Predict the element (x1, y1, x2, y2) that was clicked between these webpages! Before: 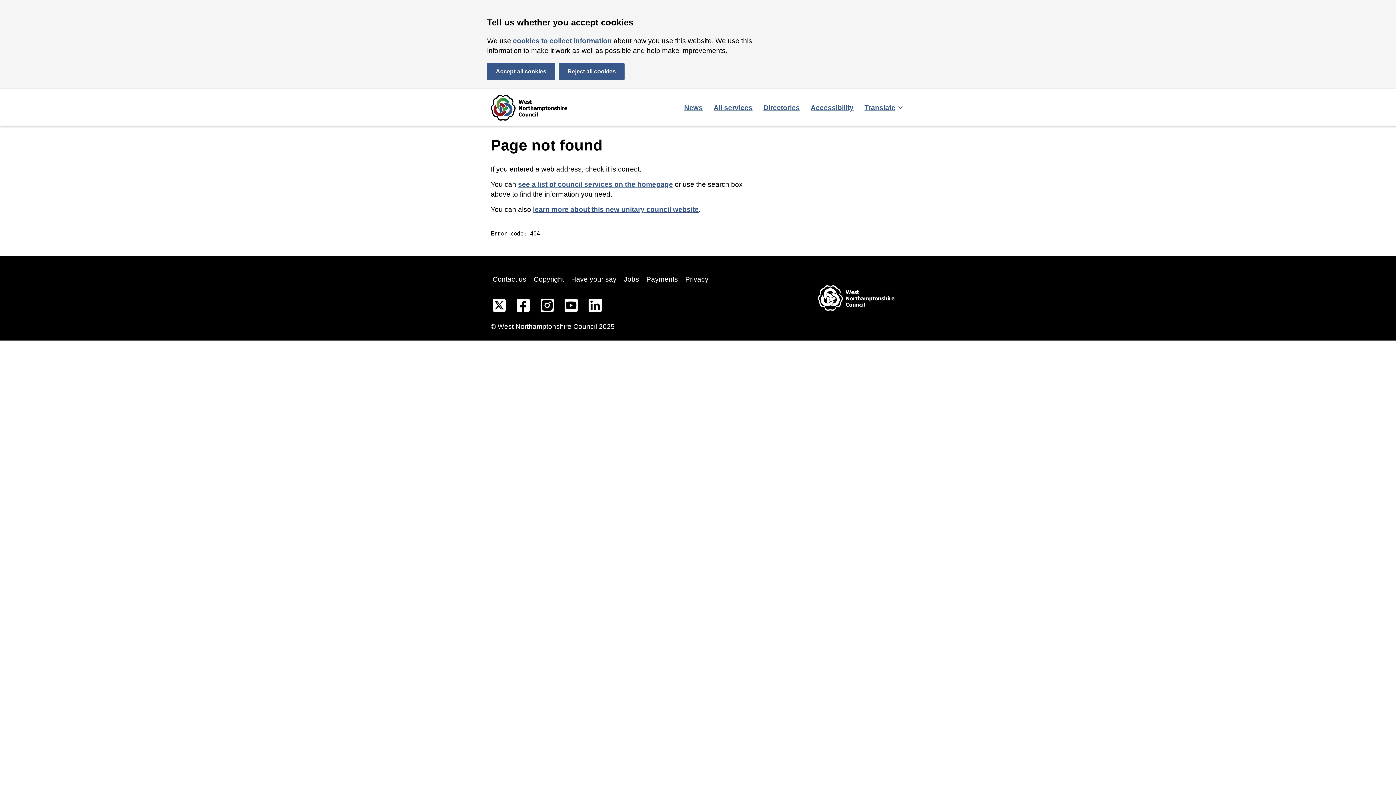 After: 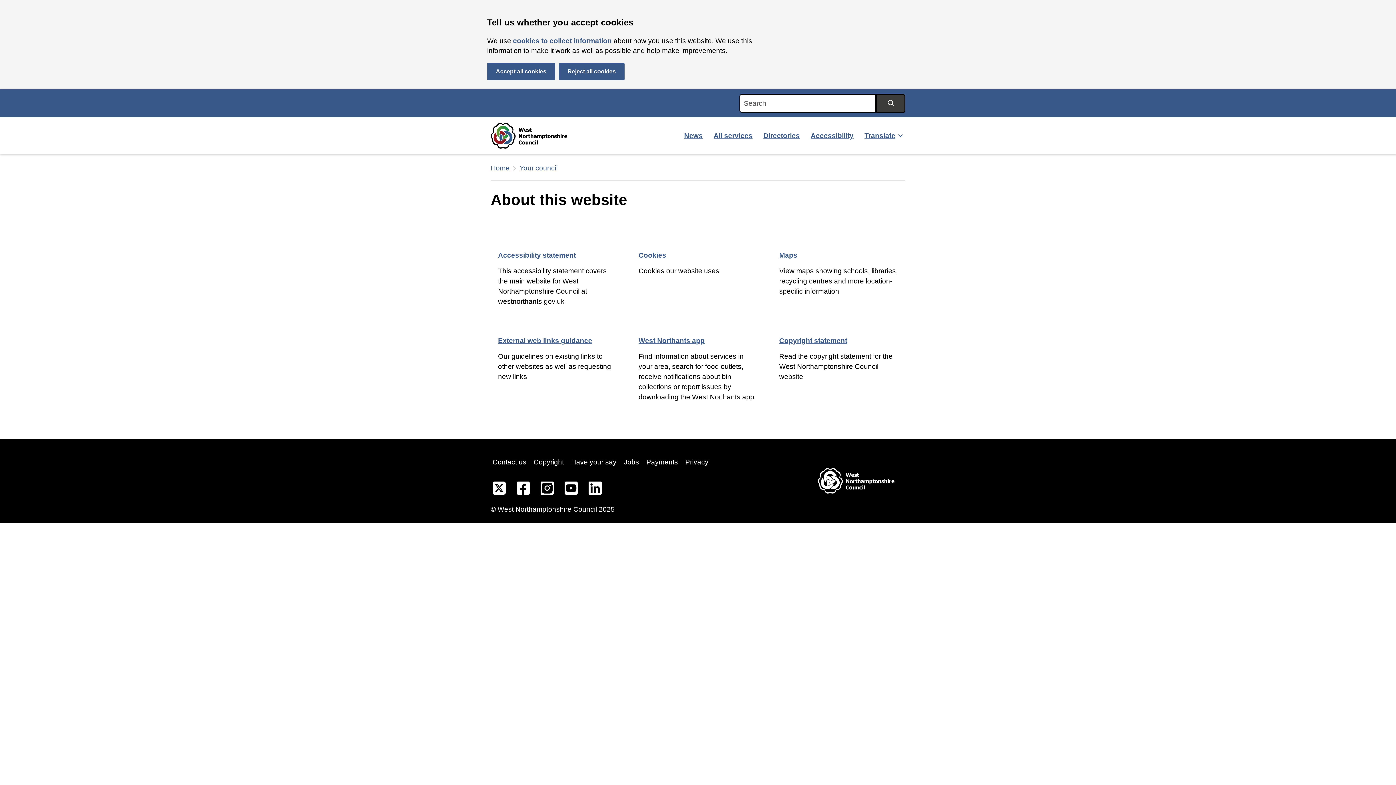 Action: bbox: (533, 205, 698, 213) label: learn more about this new unitary council website